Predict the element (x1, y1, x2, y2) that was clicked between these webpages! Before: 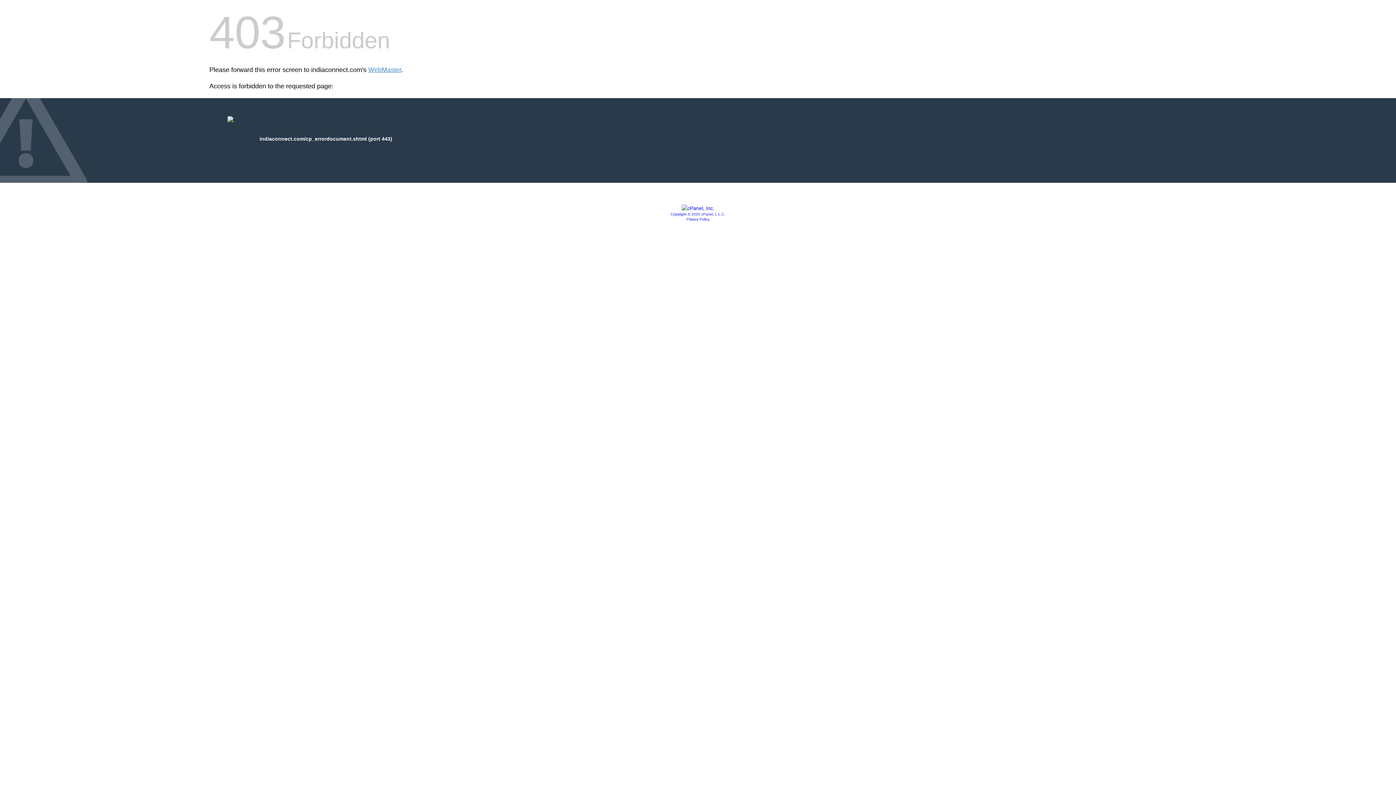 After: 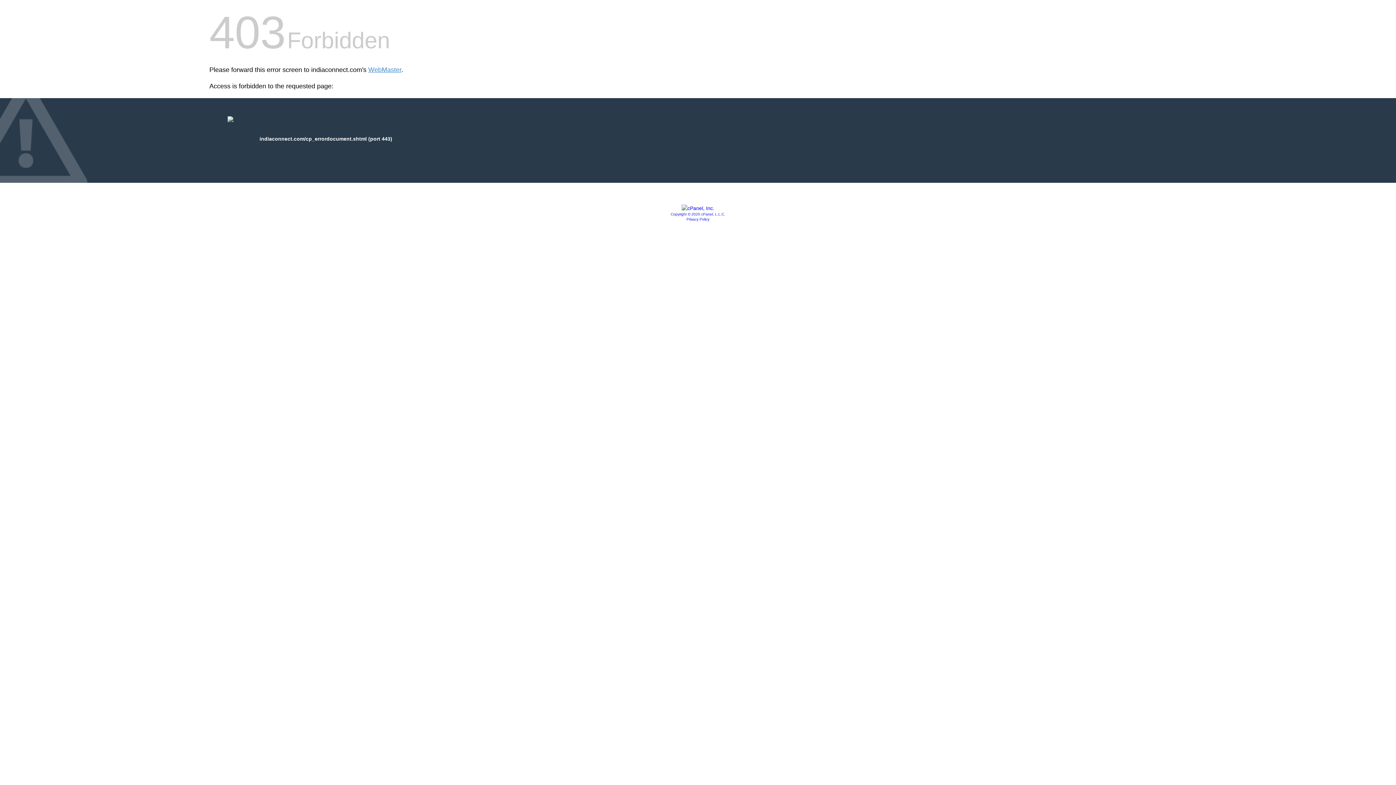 Action: bbox: (670, 212, 725, 216) label: Copyright © 2020 cPanel, L.L.C.